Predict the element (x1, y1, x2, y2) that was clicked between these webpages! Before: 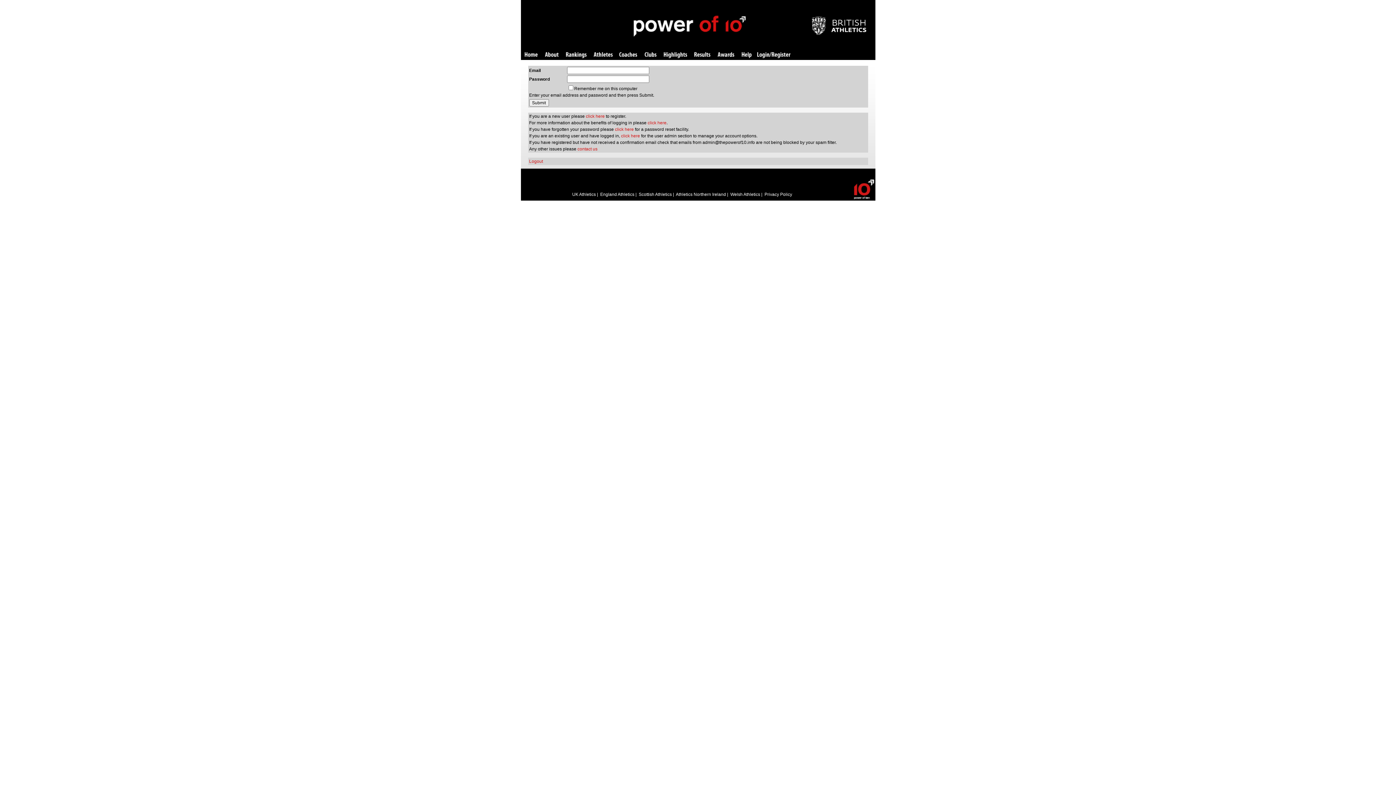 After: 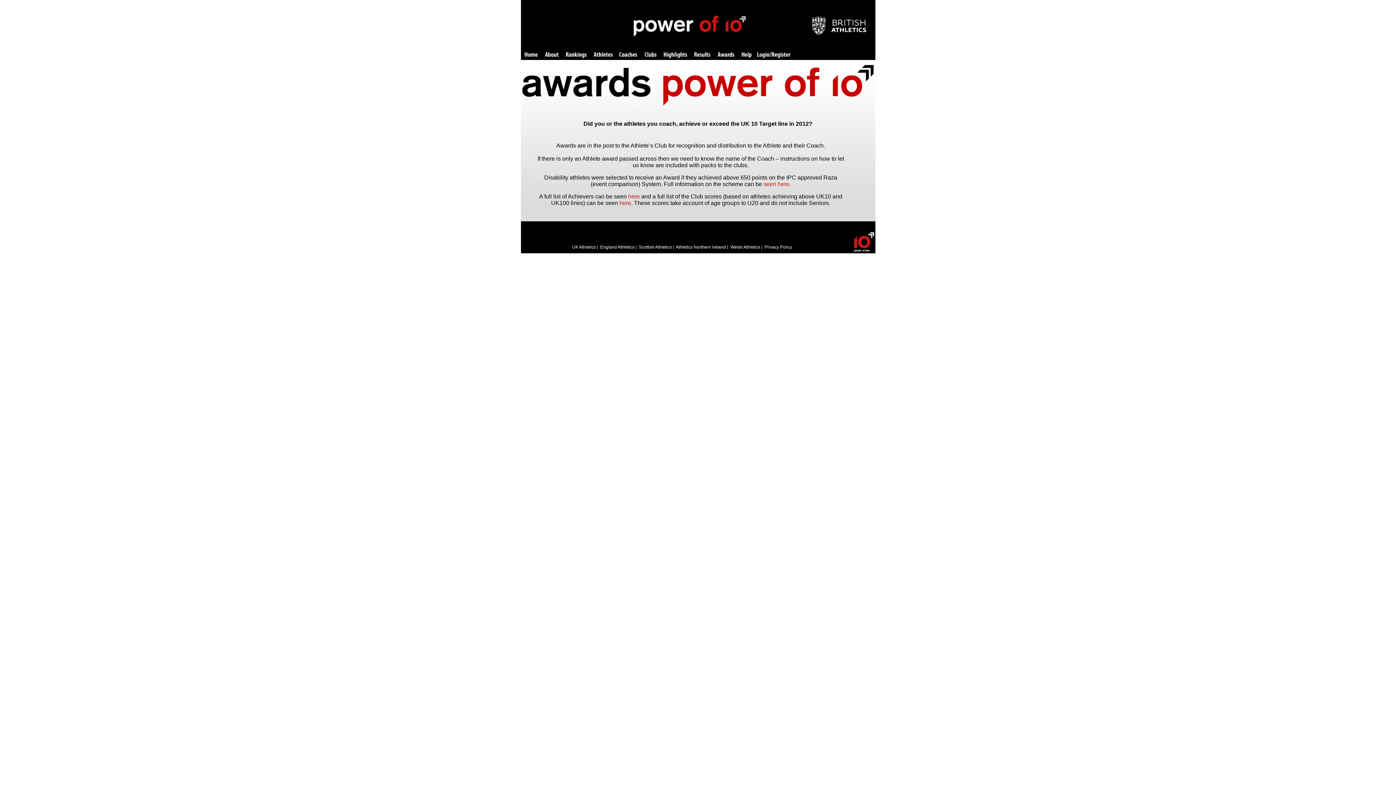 Action: label: Awards bbox: (717, 52, 734, 58)